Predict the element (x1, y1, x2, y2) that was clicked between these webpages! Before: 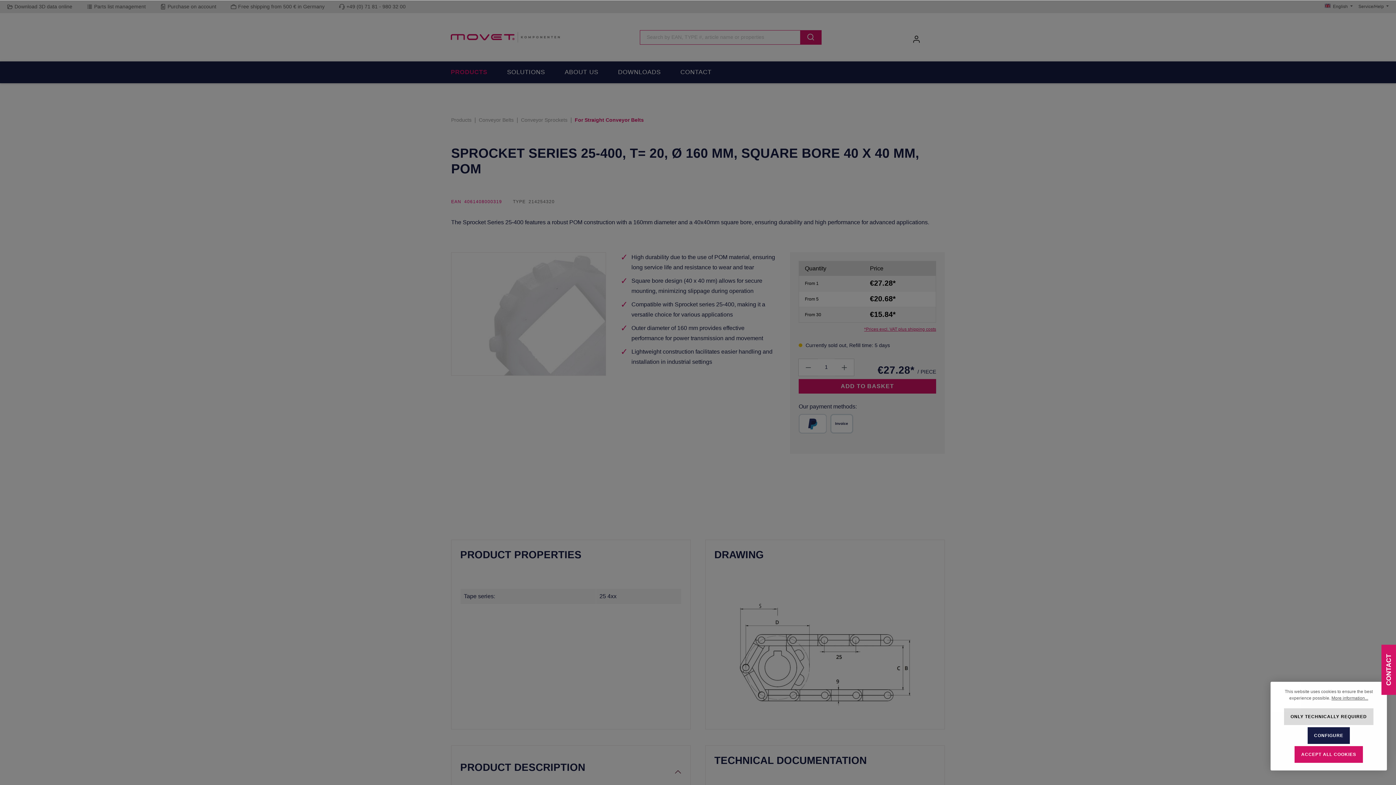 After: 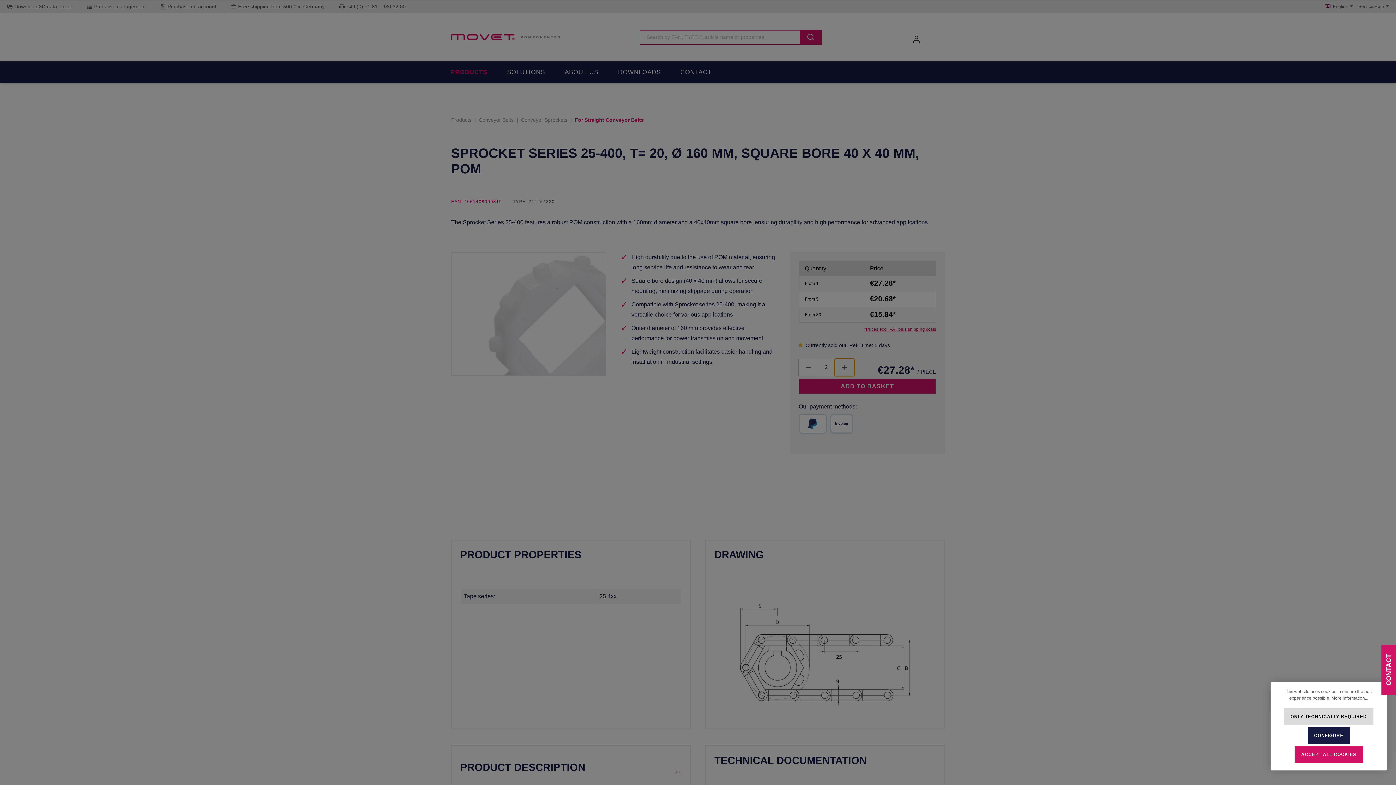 Action: label: Increase quantity bbox: (835, 358, 854, 376)